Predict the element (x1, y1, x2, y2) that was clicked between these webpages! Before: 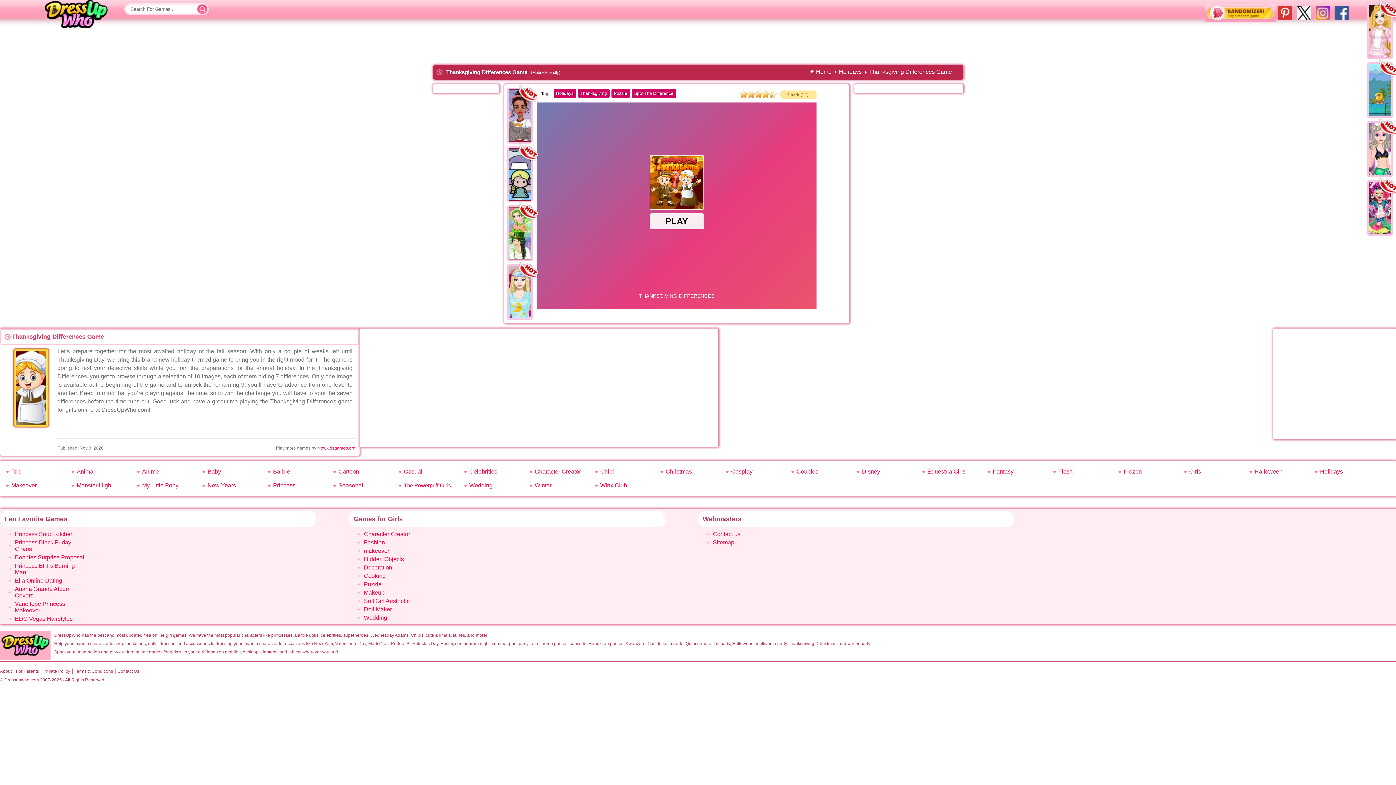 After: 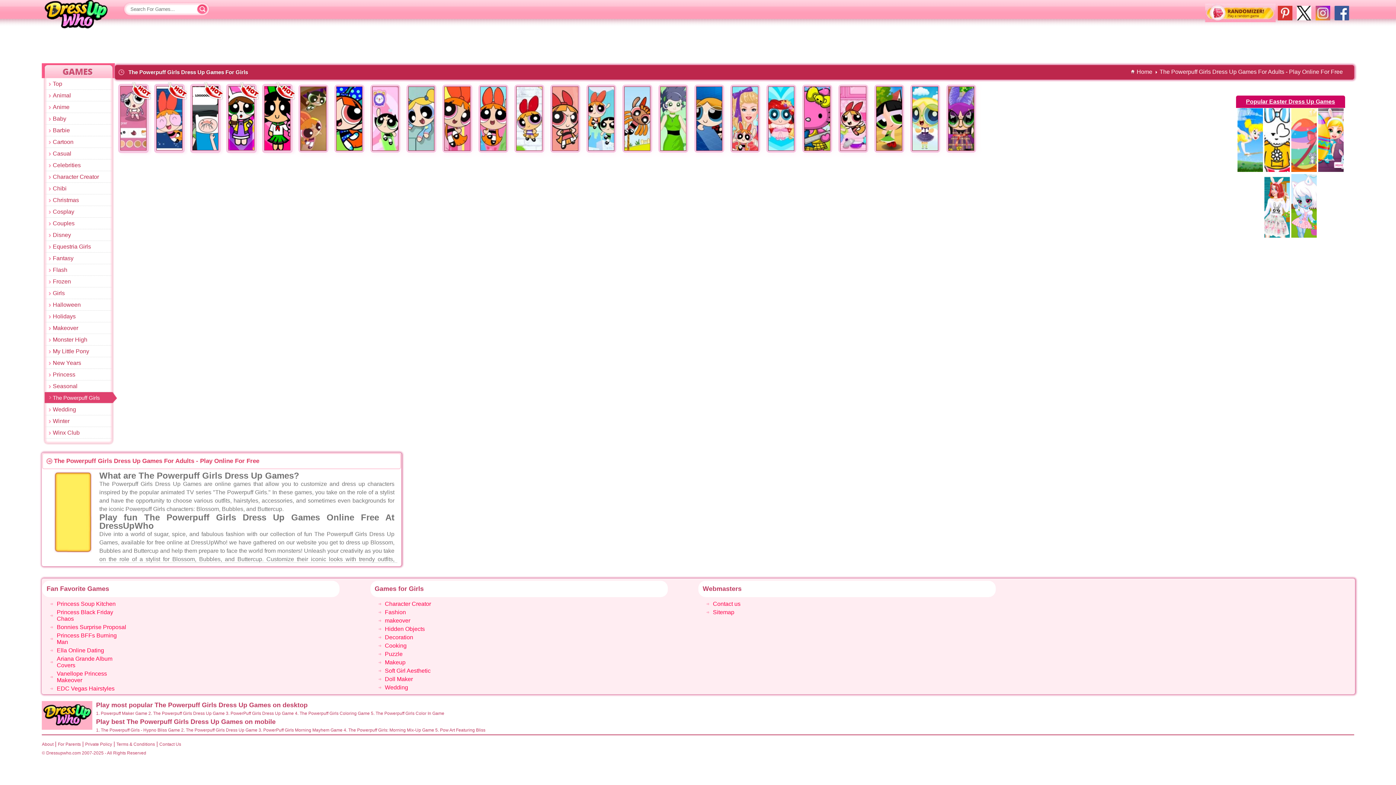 Action: label: The Powerpuff Girls bbox: (404, 482, 451, 488)